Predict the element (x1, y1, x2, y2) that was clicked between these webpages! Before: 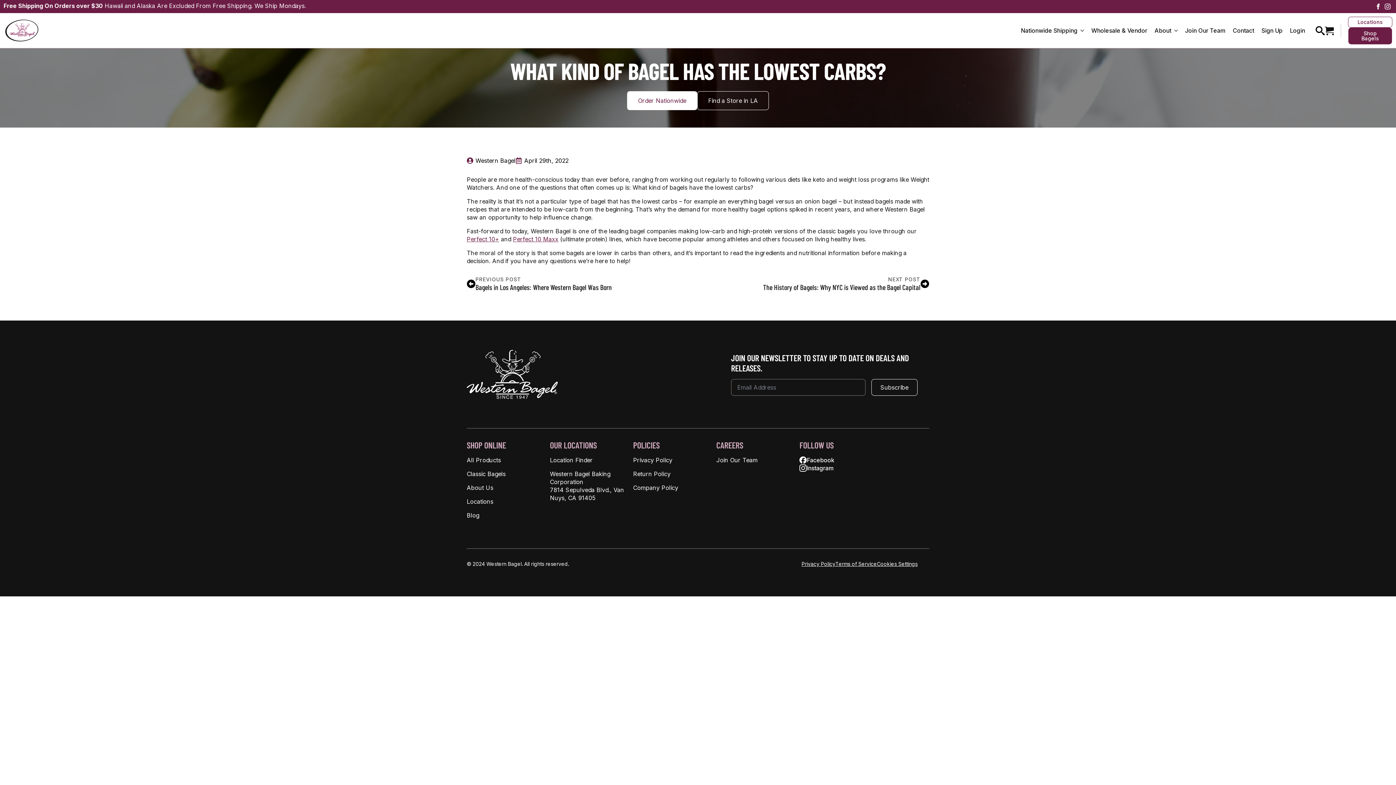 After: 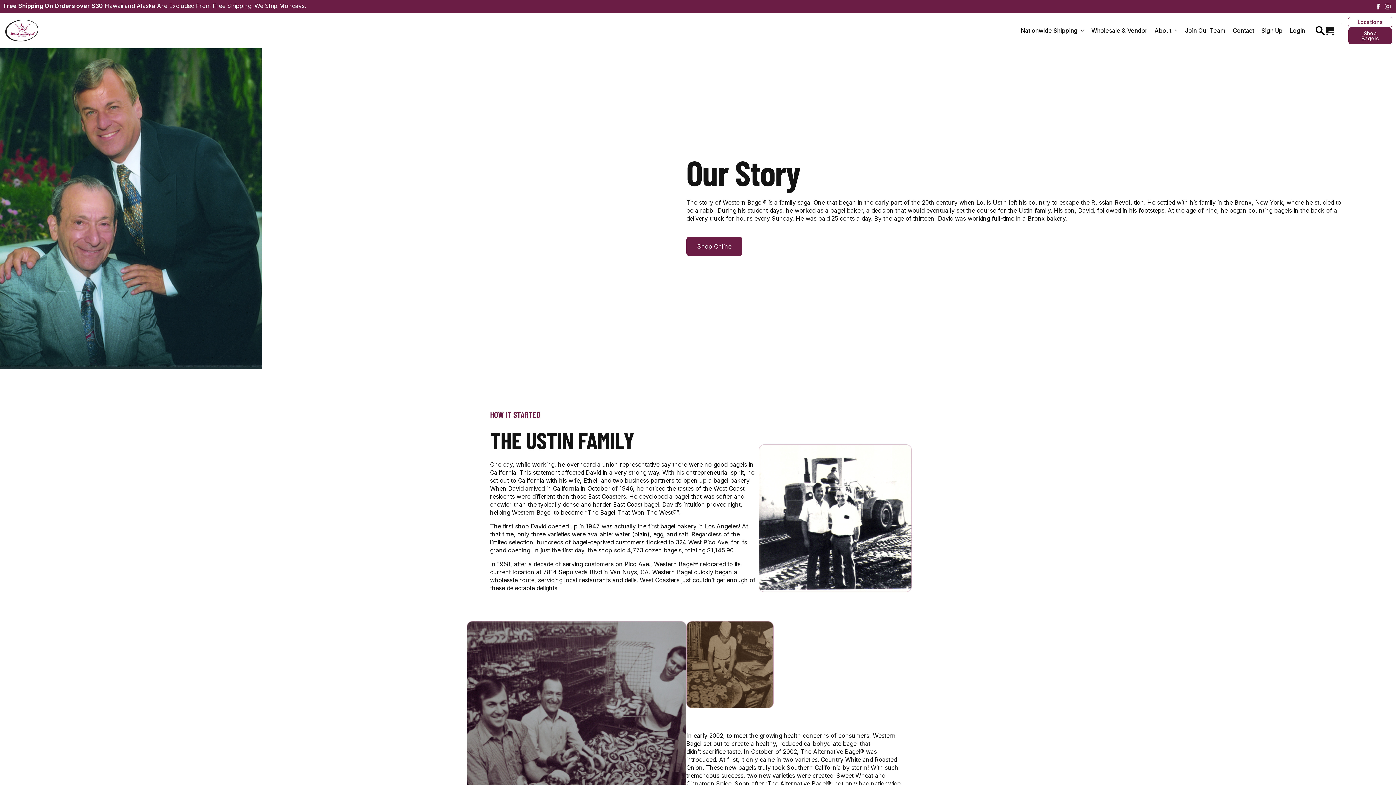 Action: label: About bbox: (1151, 24, 1171, 37)